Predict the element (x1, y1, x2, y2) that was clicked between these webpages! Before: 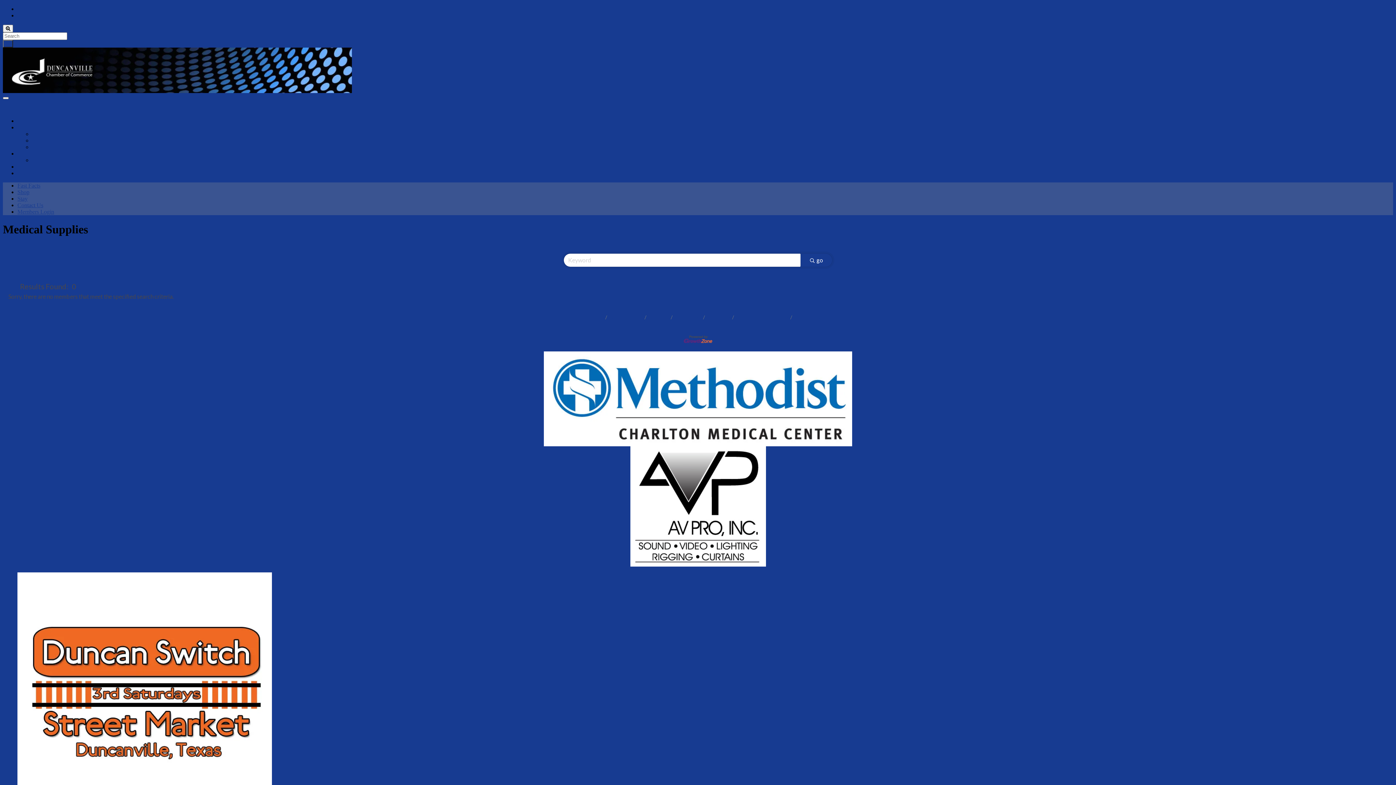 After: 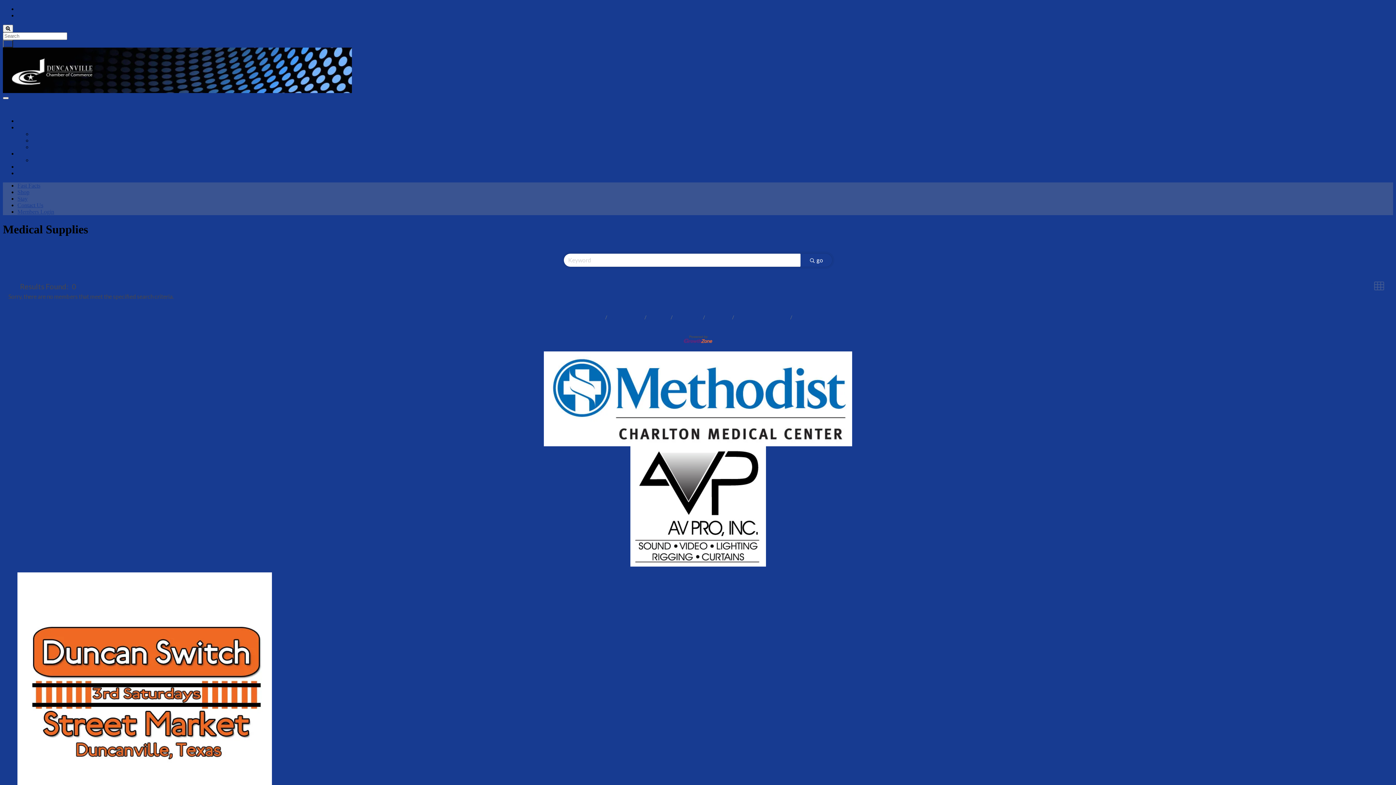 Action: bbox: (1370, 279, 1388, 291)